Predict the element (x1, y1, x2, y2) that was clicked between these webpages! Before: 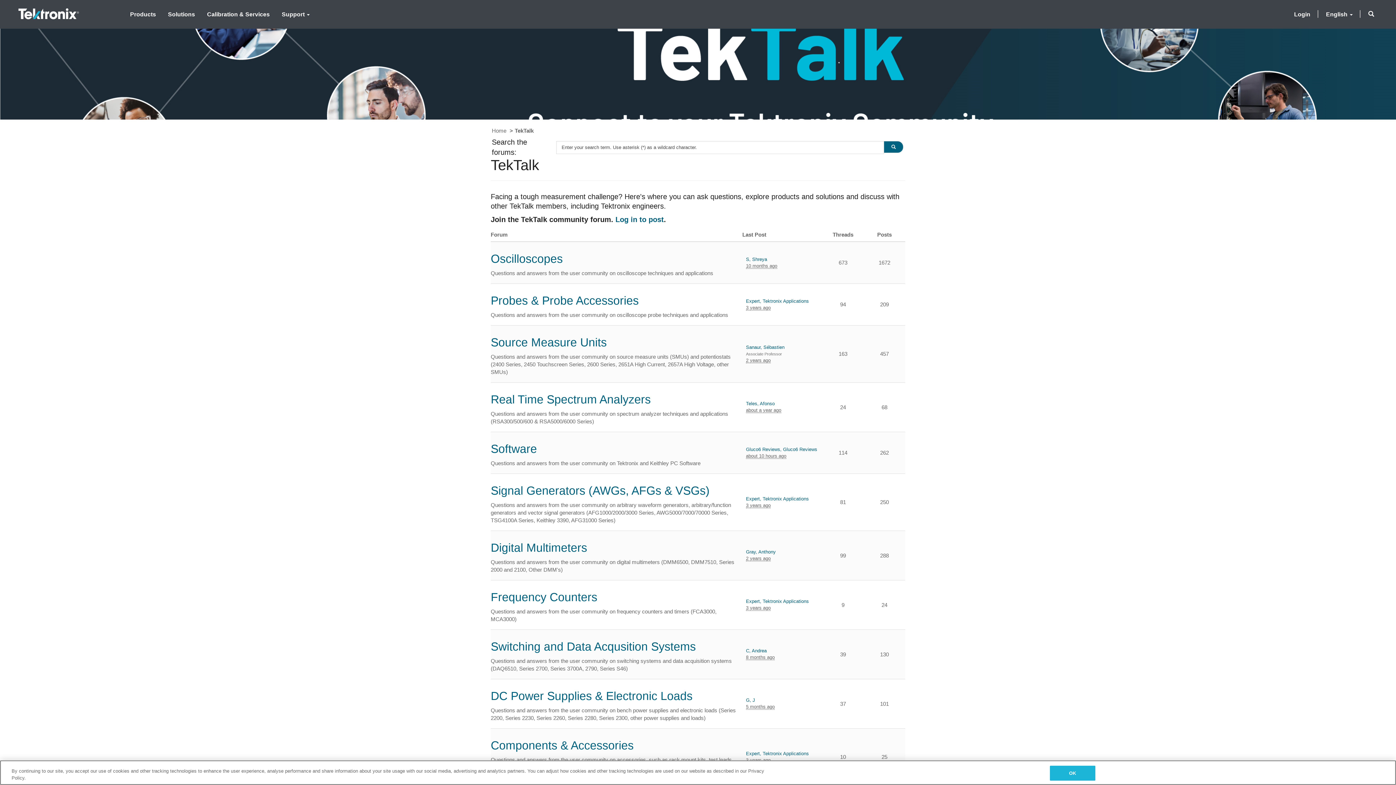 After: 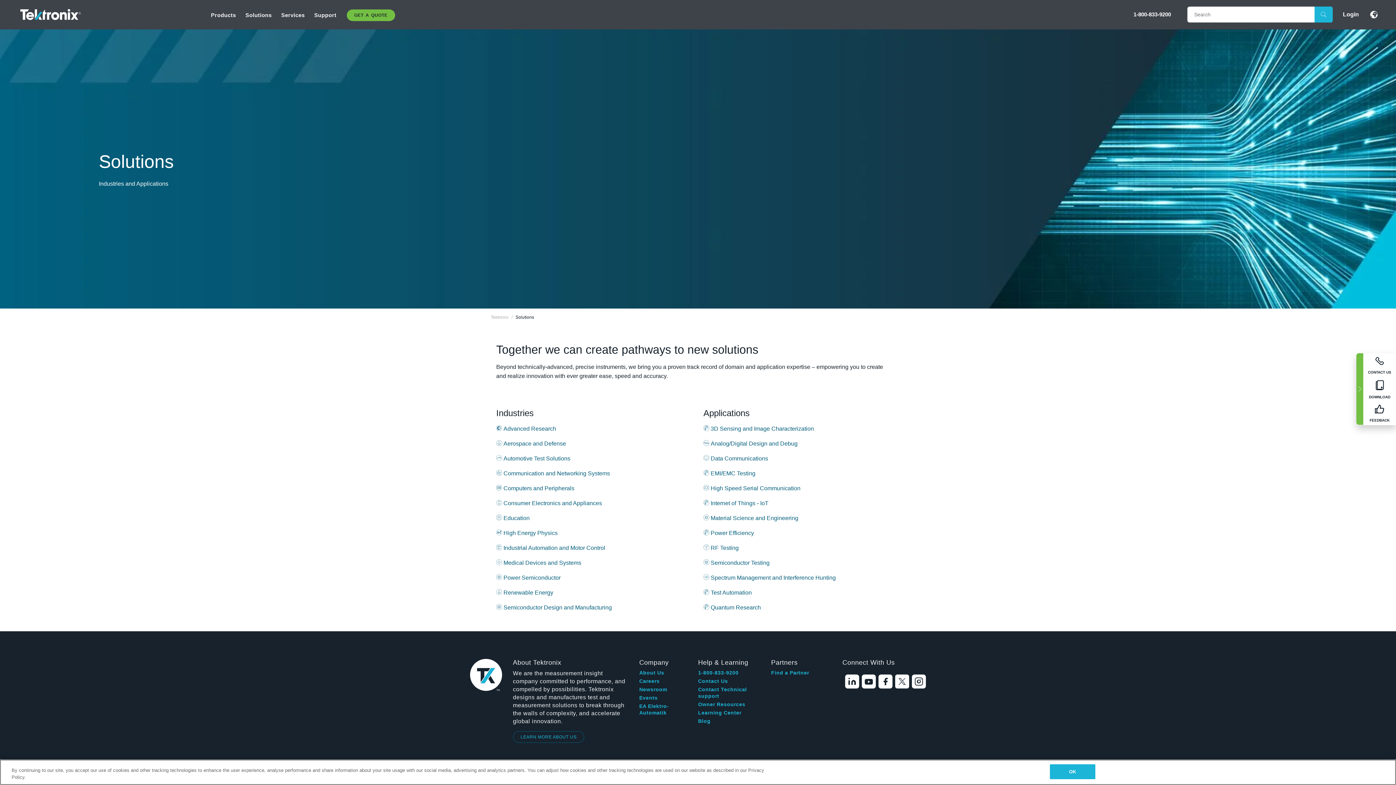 Action: label: Solutions bbox: (162, 2, 200, 25)